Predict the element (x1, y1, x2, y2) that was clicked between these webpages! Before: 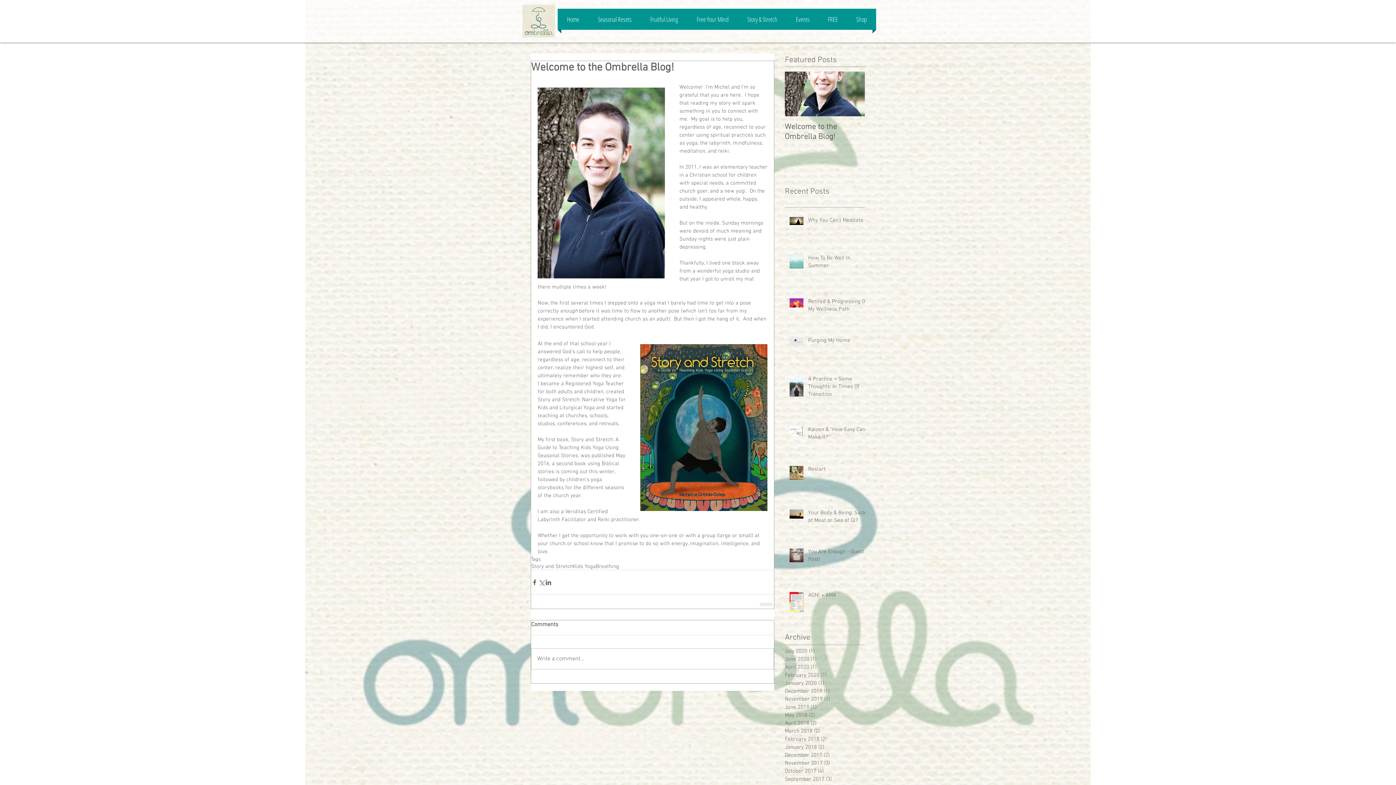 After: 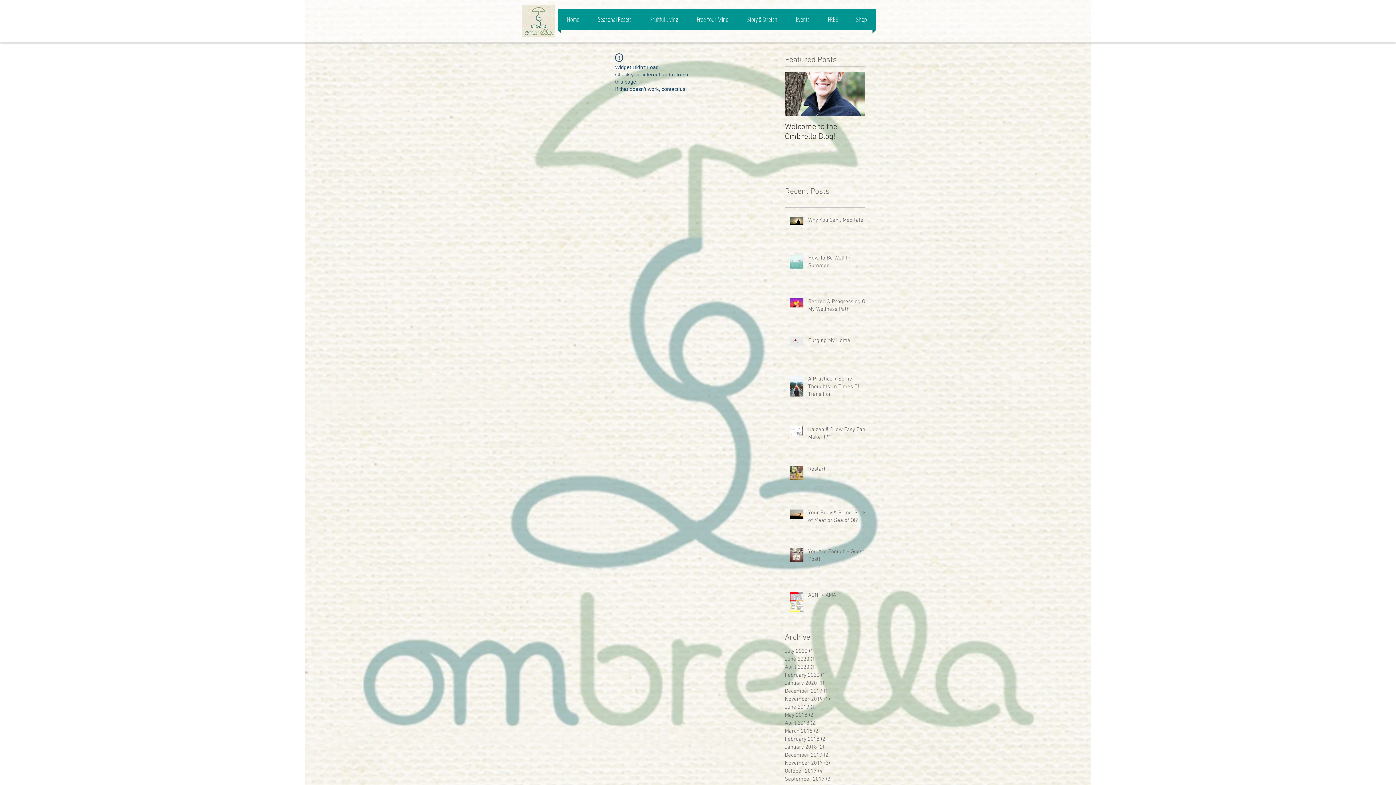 Action: bbox: (808, 298, 869, 316) label: Retired & Progressing On My Wellness Path